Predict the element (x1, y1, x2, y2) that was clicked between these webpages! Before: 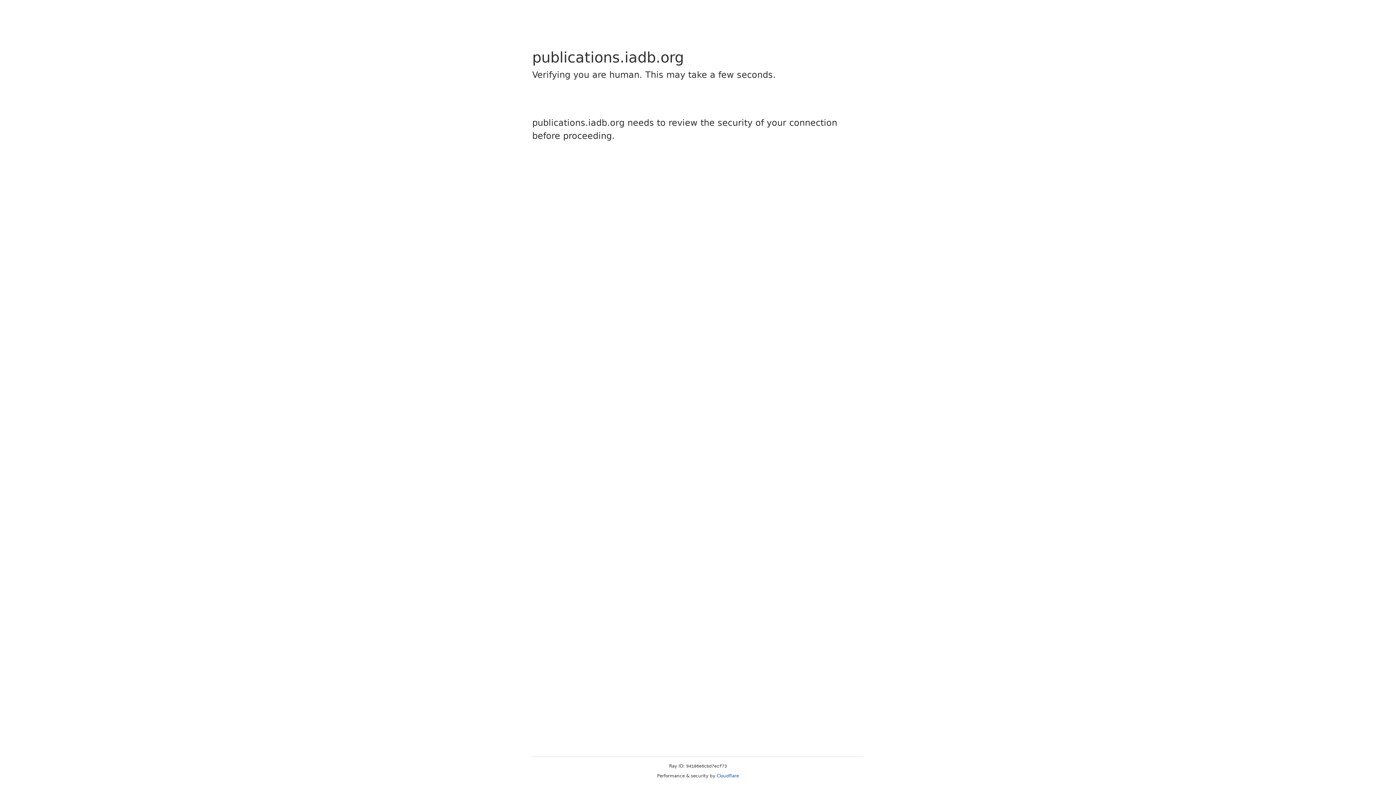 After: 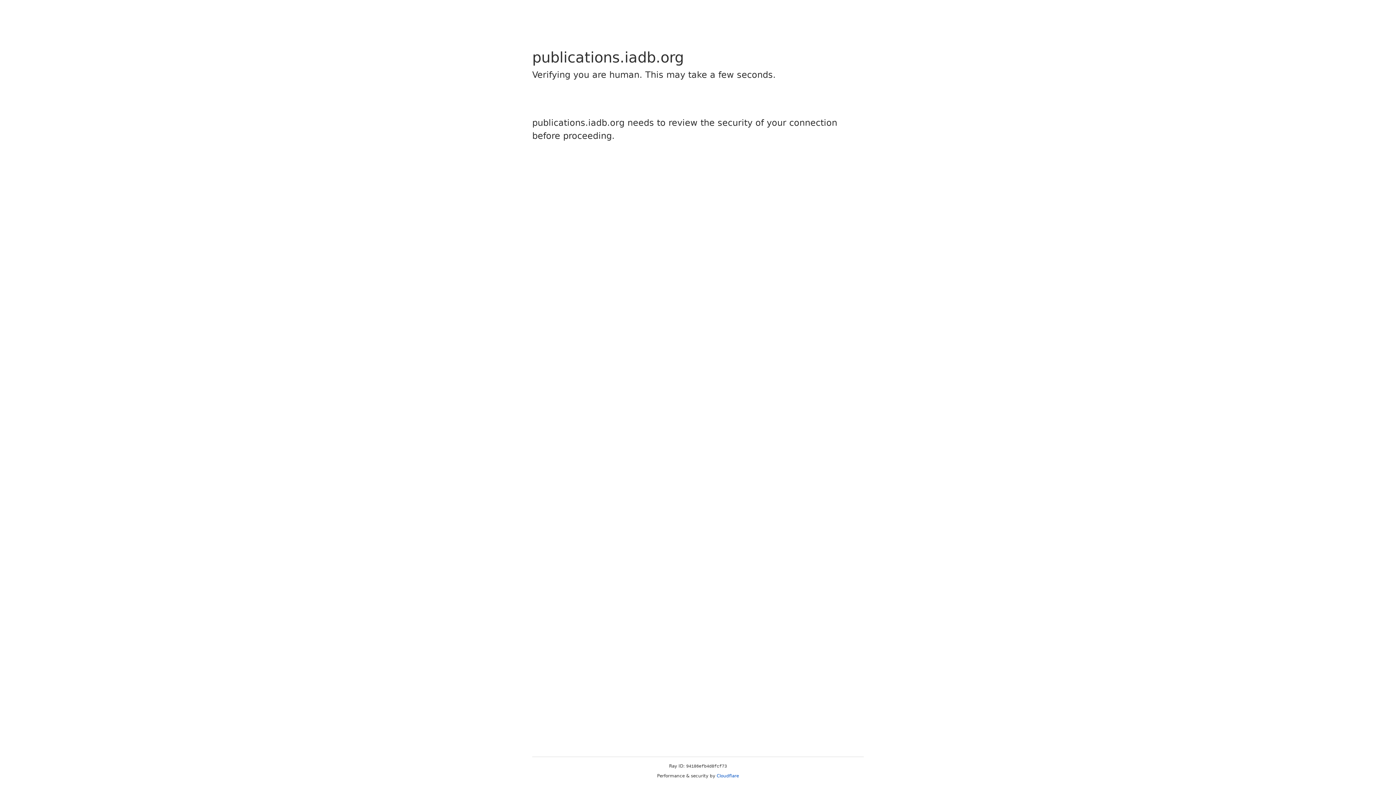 Action: label: Cloudflare bbox: (716, 773, 739, 778)